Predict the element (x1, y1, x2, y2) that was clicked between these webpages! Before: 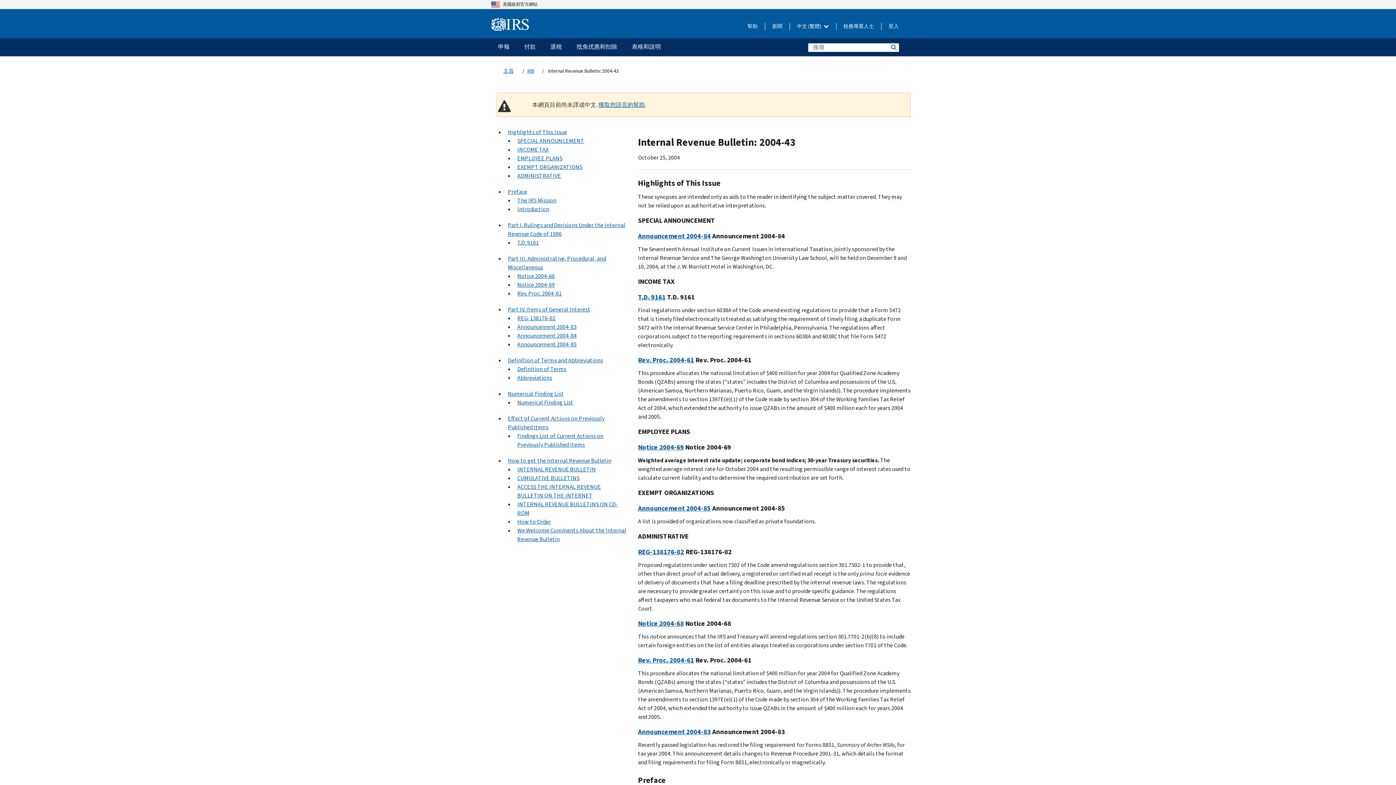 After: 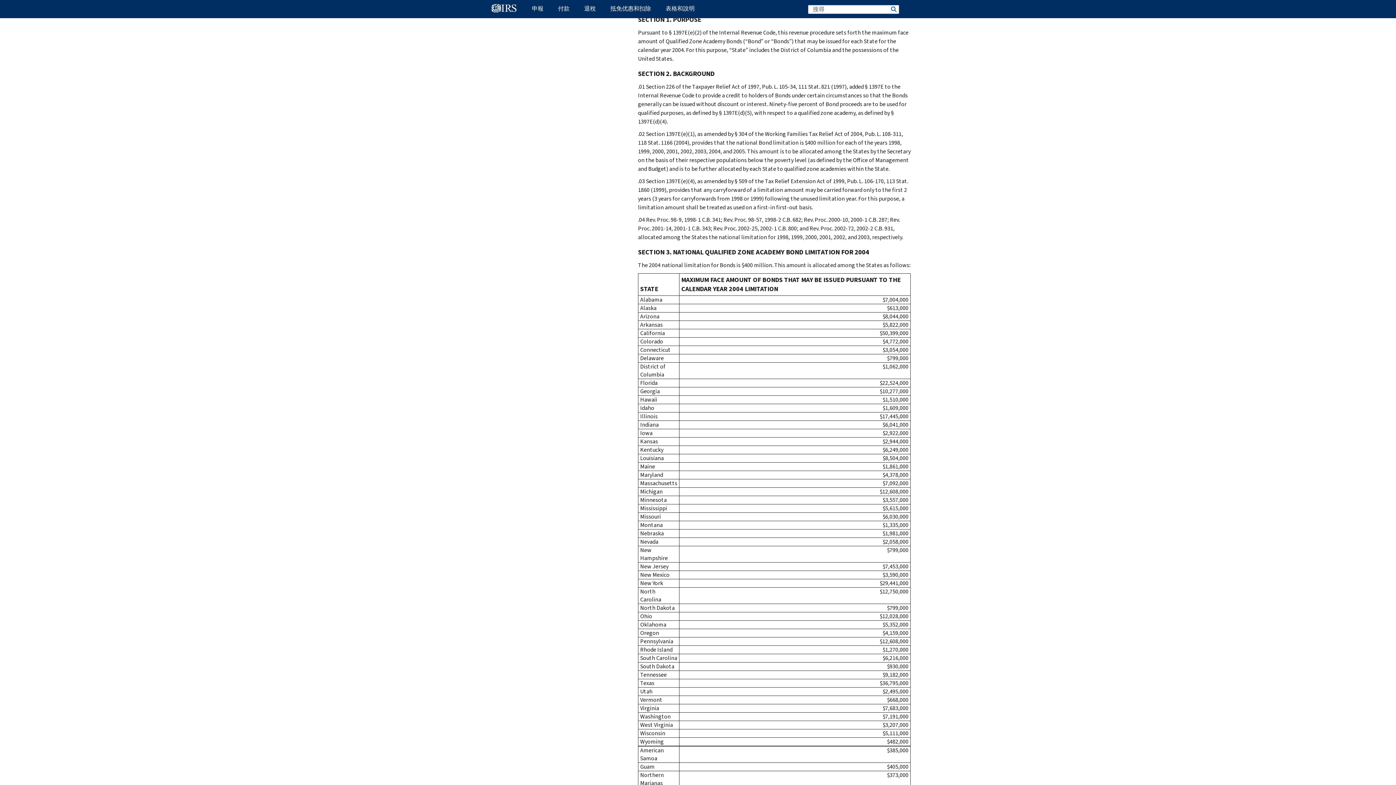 Action: bbox: (517, 289, 561, 297) label: Rev. Proc. 2004-61